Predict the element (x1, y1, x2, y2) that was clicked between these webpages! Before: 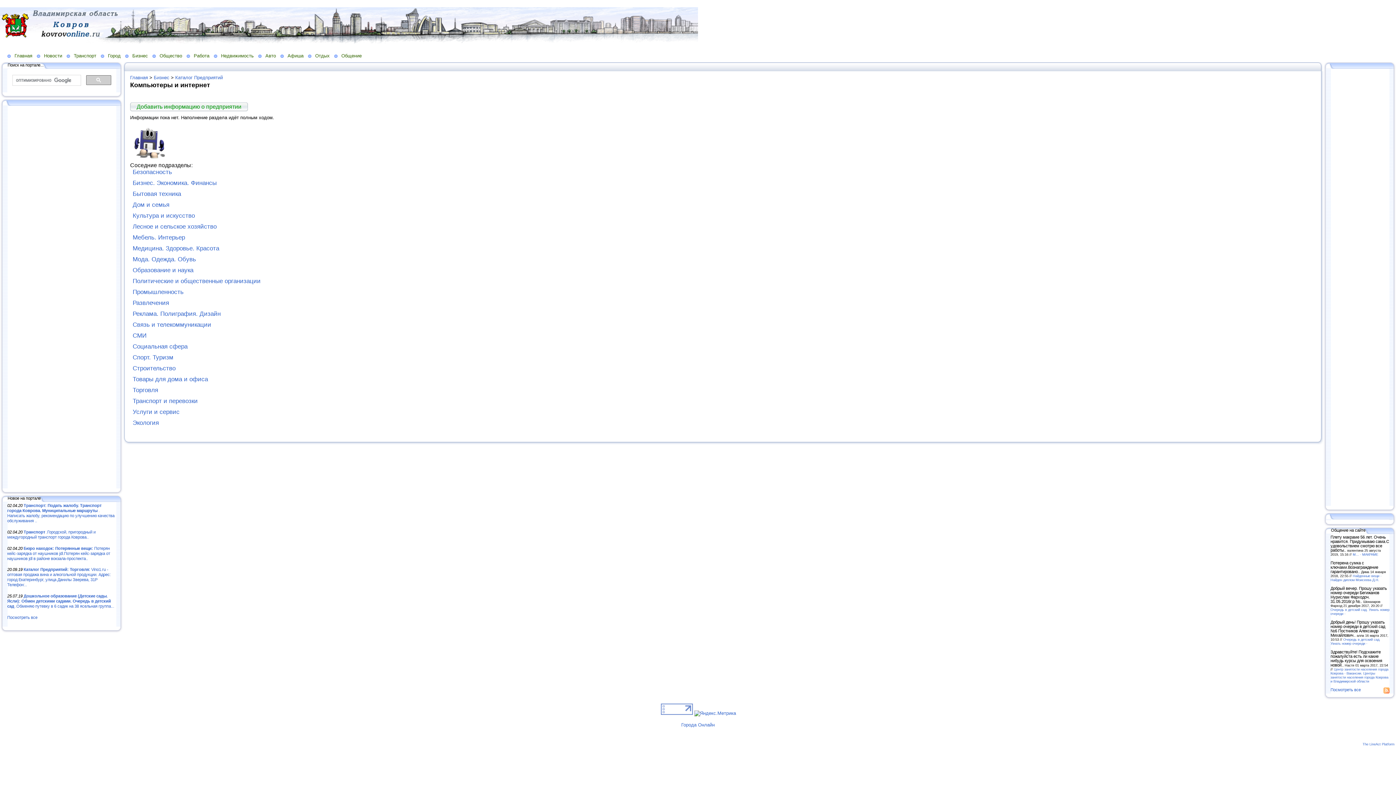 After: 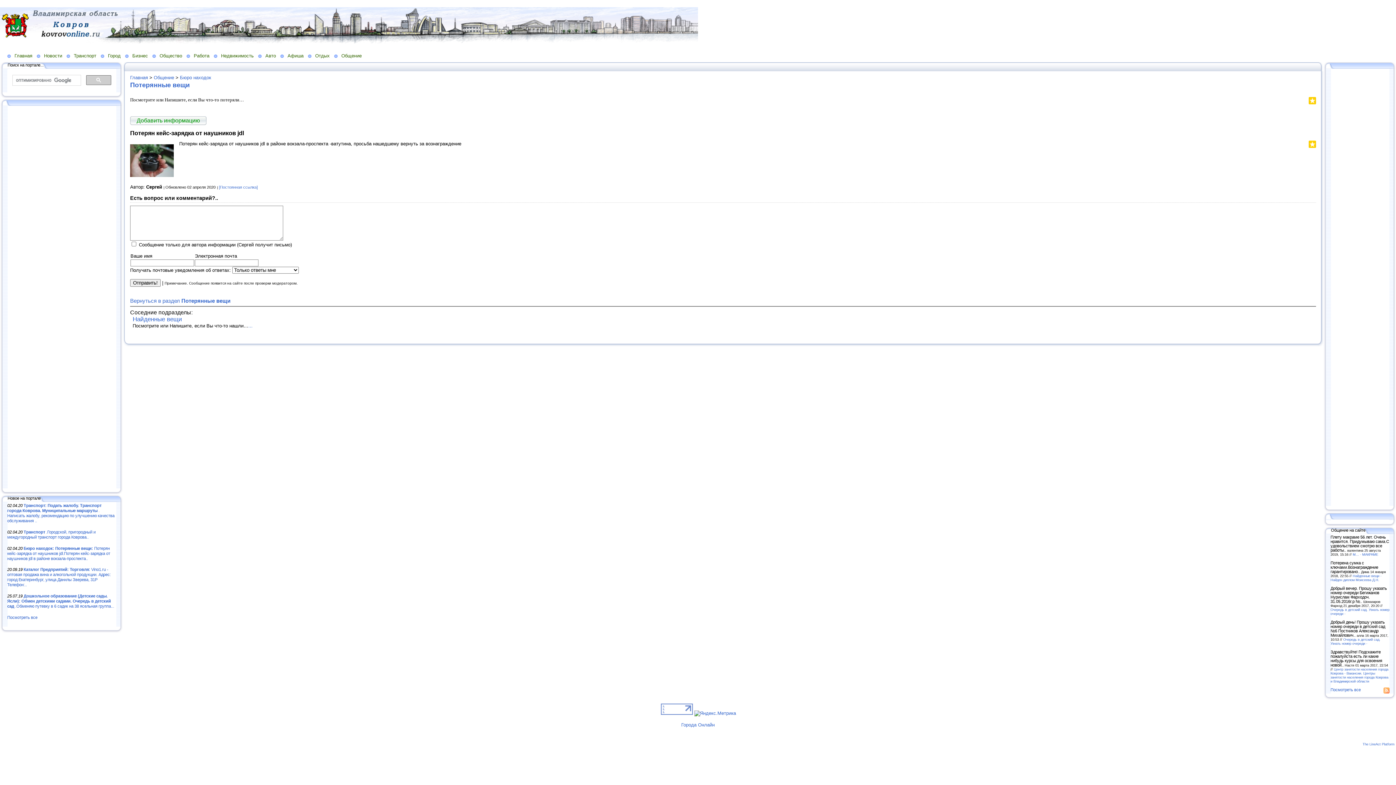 Action: bbox: (7, 546, 110, 560) label: Бюро находок: Потерянные вещи: Потерян кейс-зарядка от наушников jdl.Потерян кейс-зарядка от наушников jdl в районе вокзала-проспекта..